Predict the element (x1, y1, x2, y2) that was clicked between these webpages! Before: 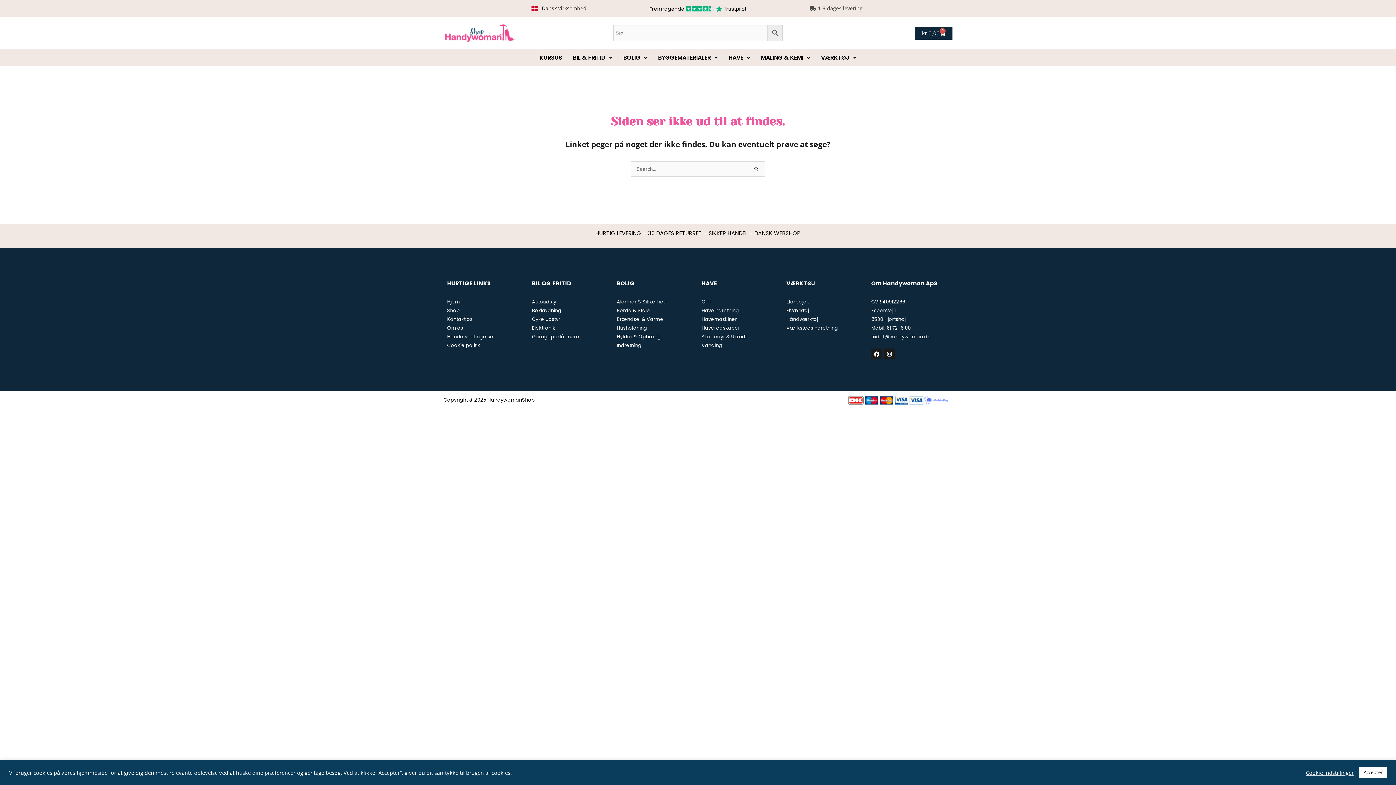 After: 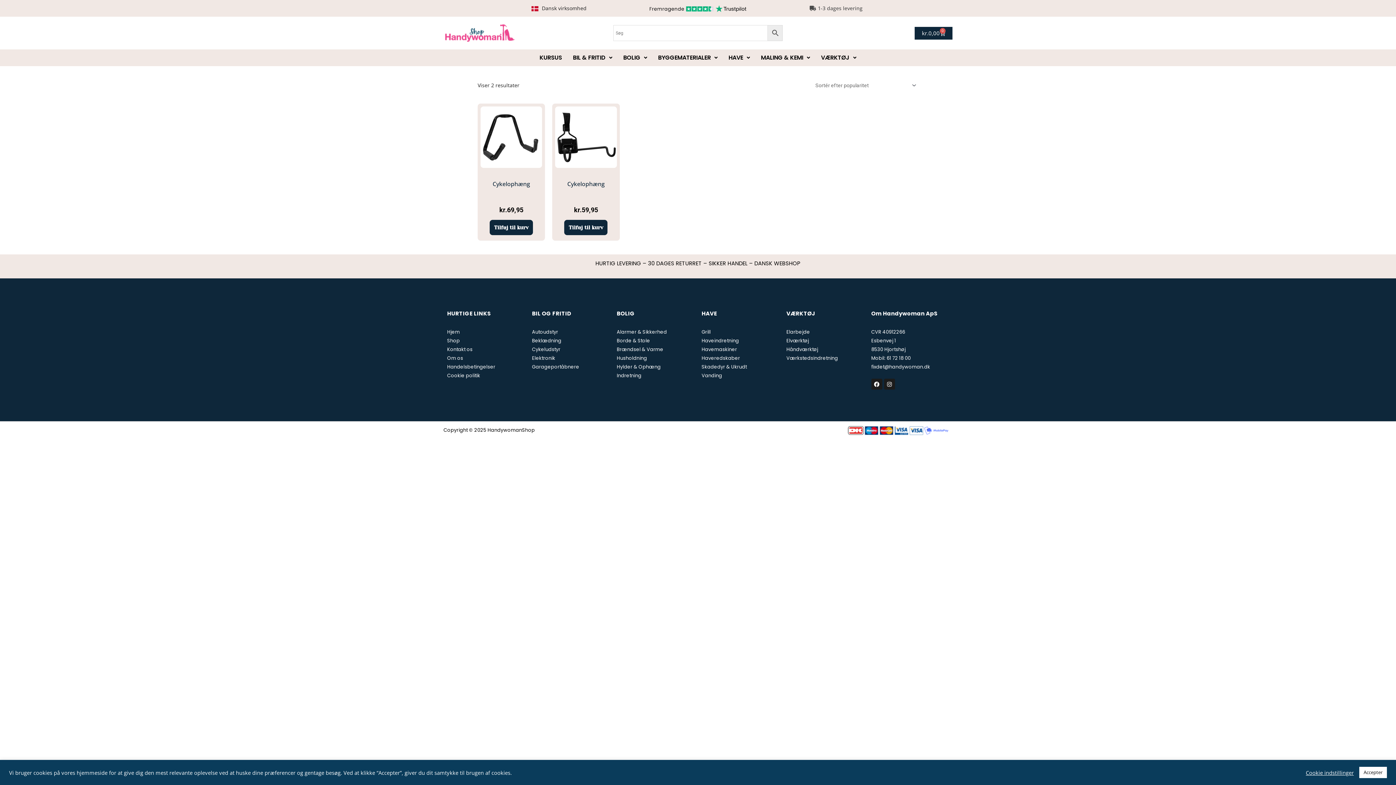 Action: bbox: (532, 315, 609, 324) label: Cykeludstyr